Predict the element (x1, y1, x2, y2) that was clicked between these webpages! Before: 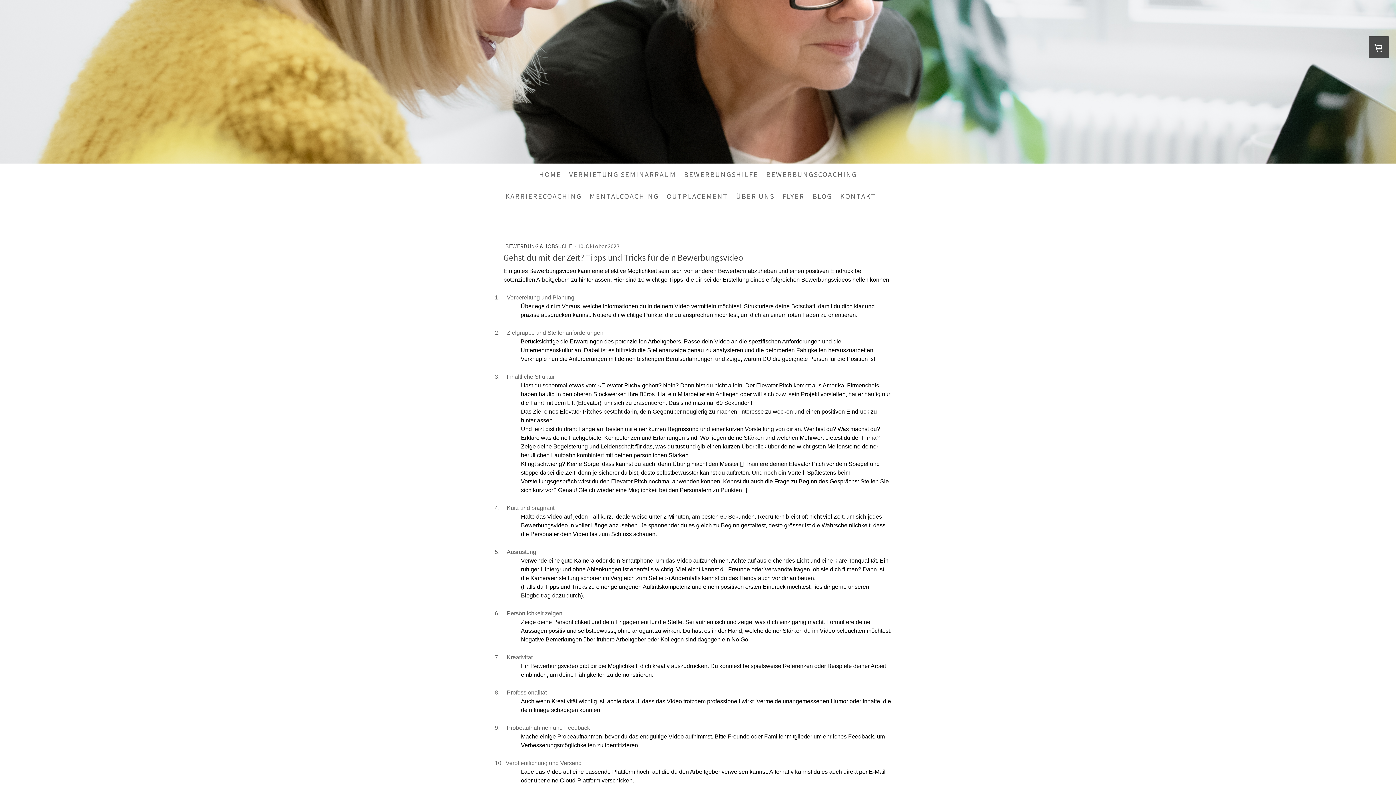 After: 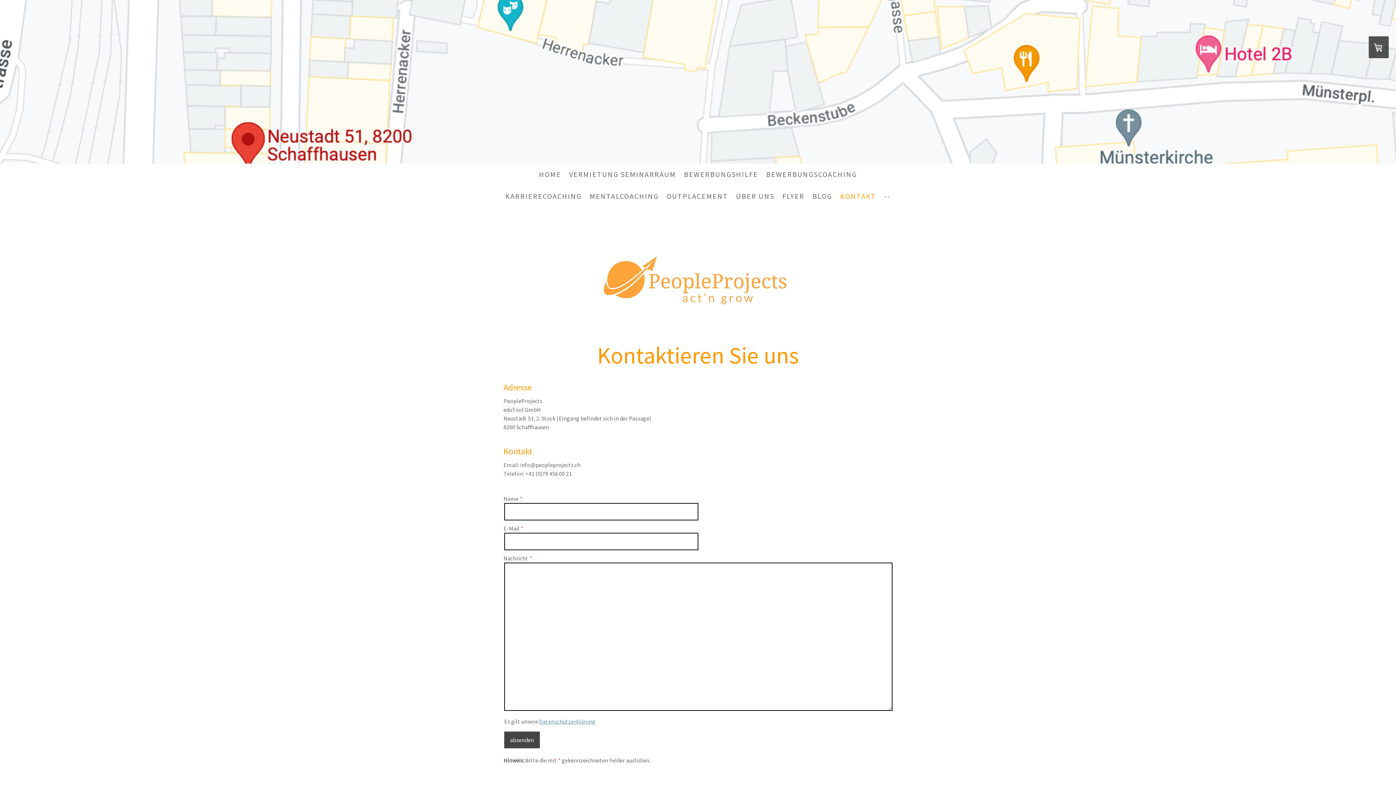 Action: label: KONTAKT bbox: (836, 187, 880, 205)